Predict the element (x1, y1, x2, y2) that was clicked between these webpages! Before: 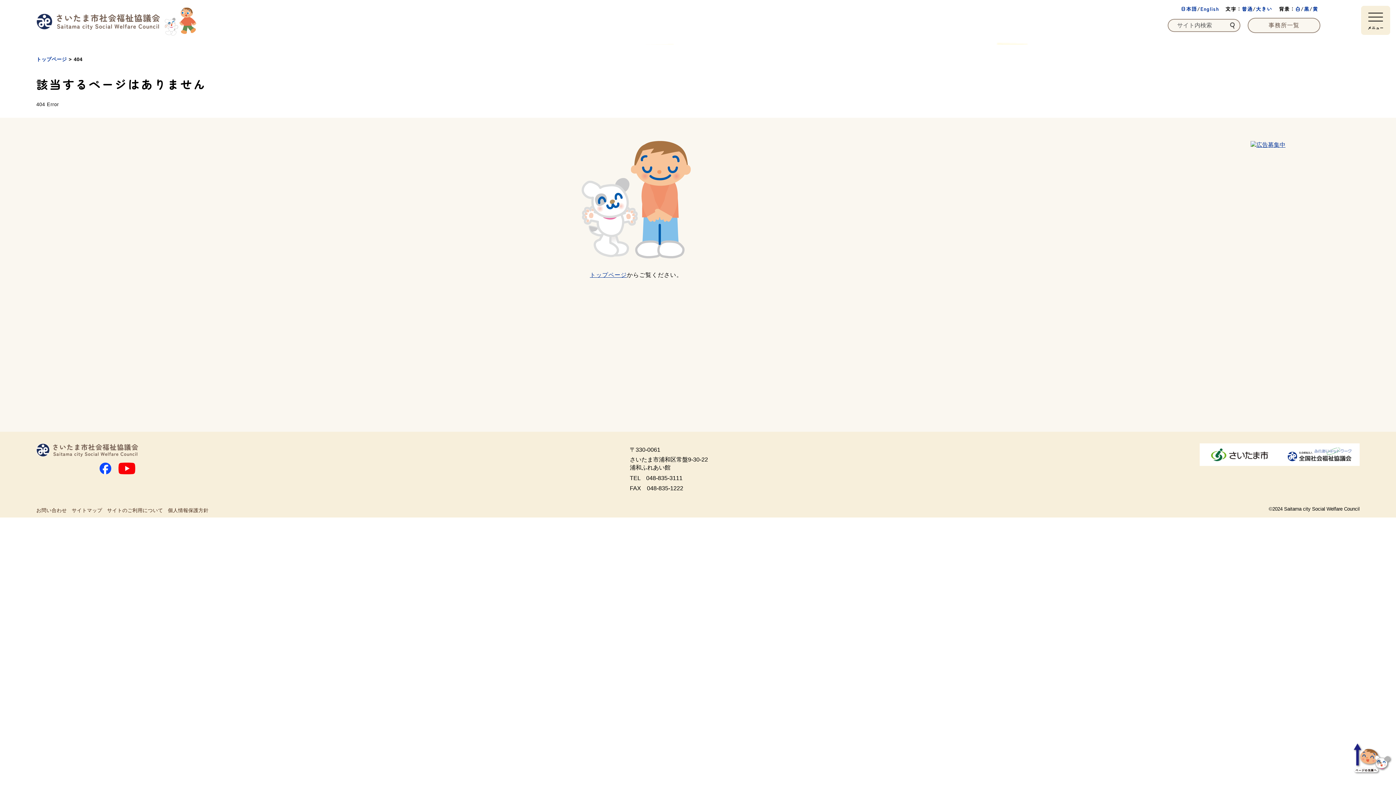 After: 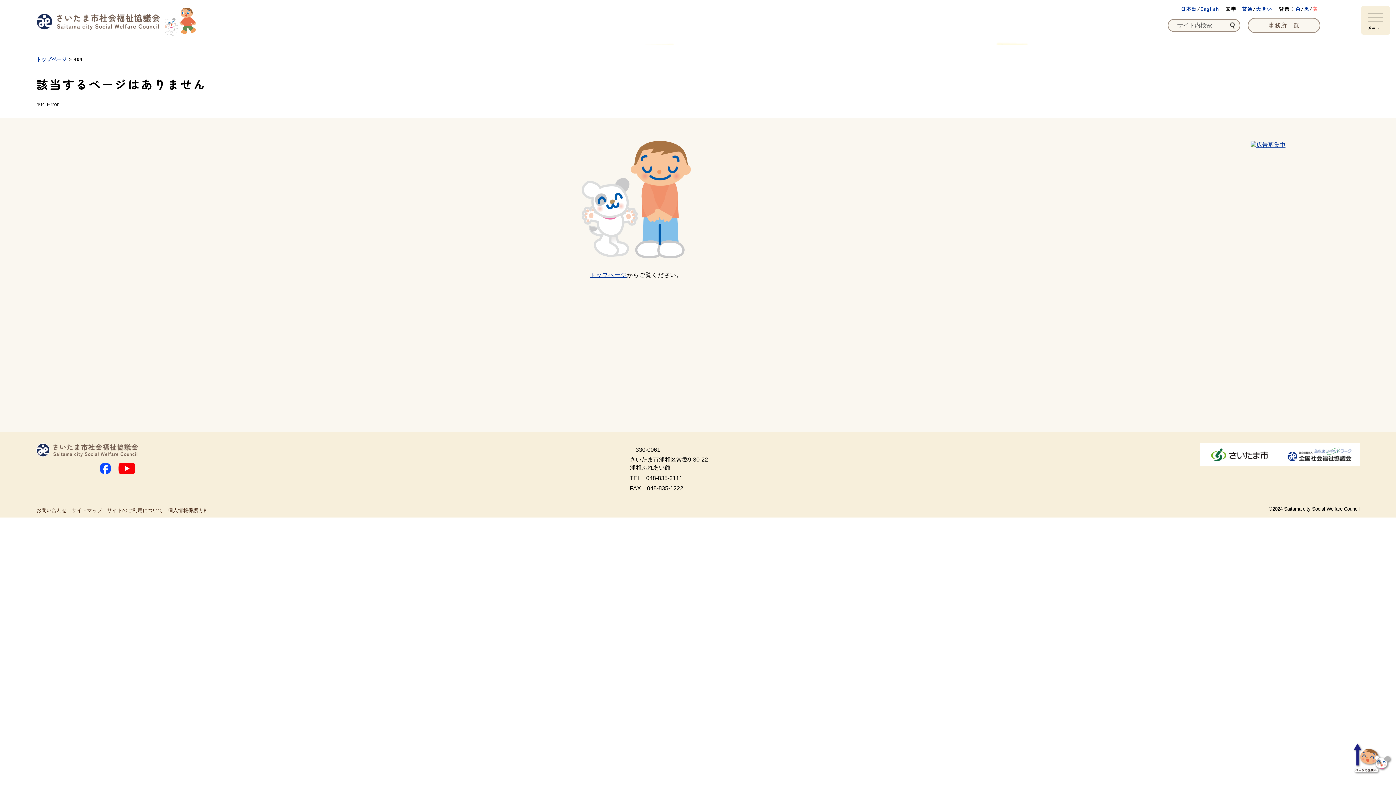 Action: label: 黄 bbox: (1313, 5, 1318, 12)